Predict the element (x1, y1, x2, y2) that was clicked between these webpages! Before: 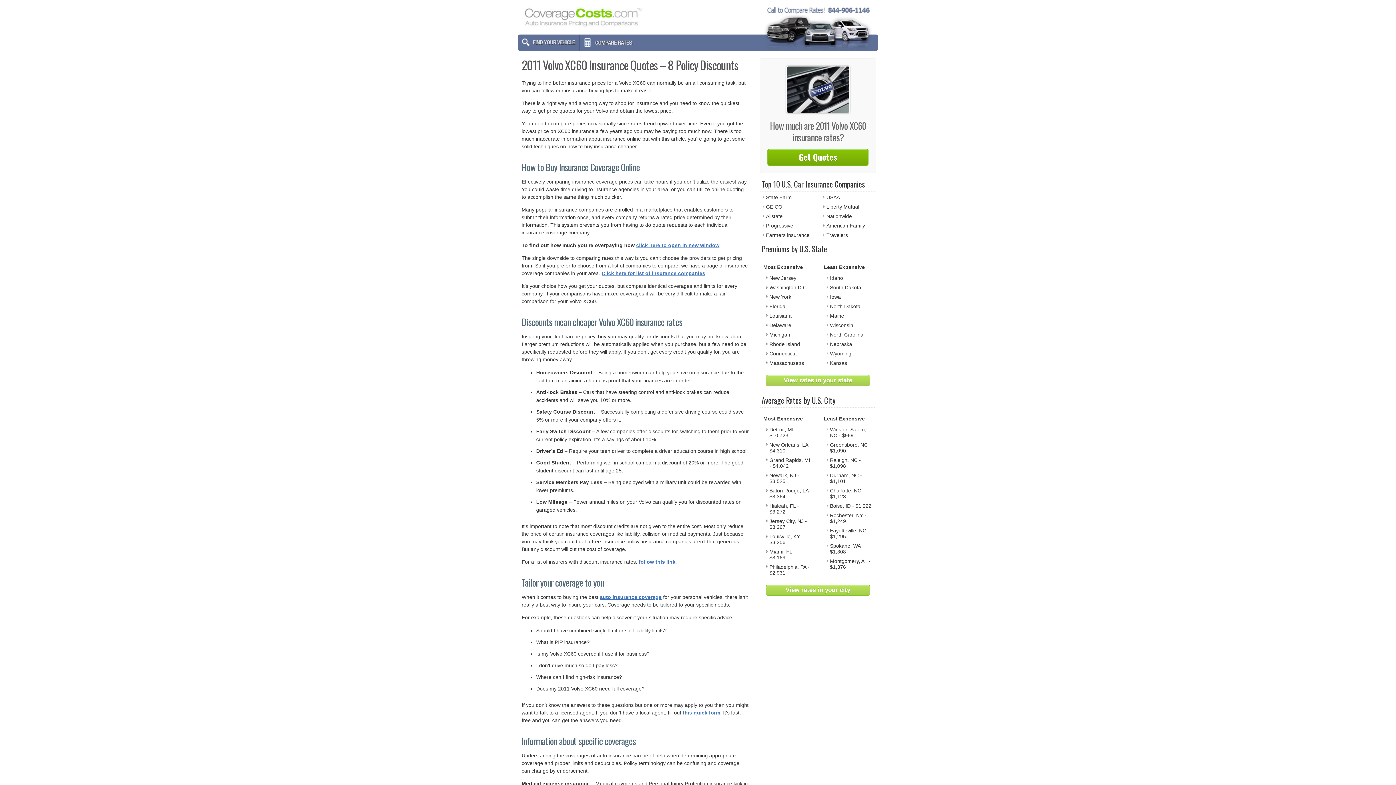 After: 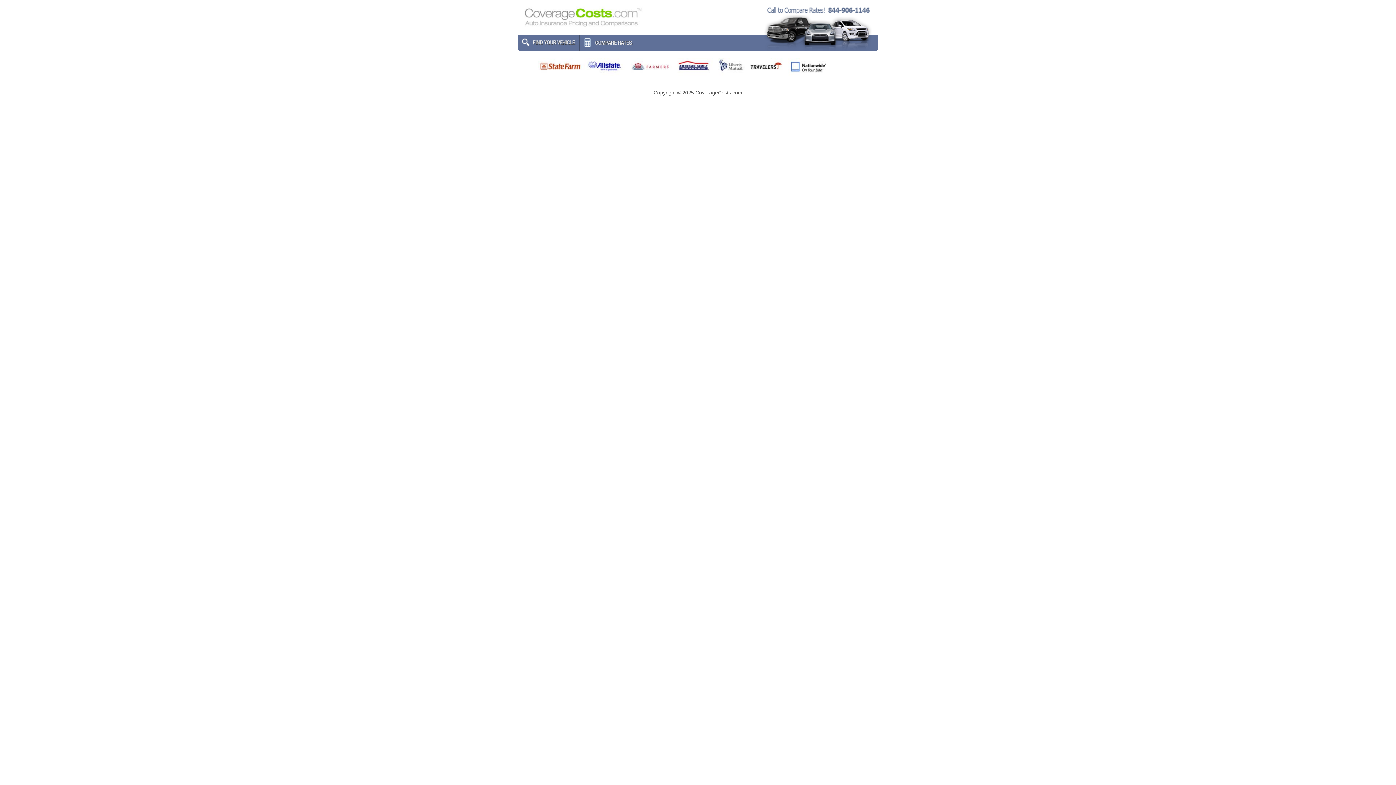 Action: bbox: (580, 34, 638, 50)